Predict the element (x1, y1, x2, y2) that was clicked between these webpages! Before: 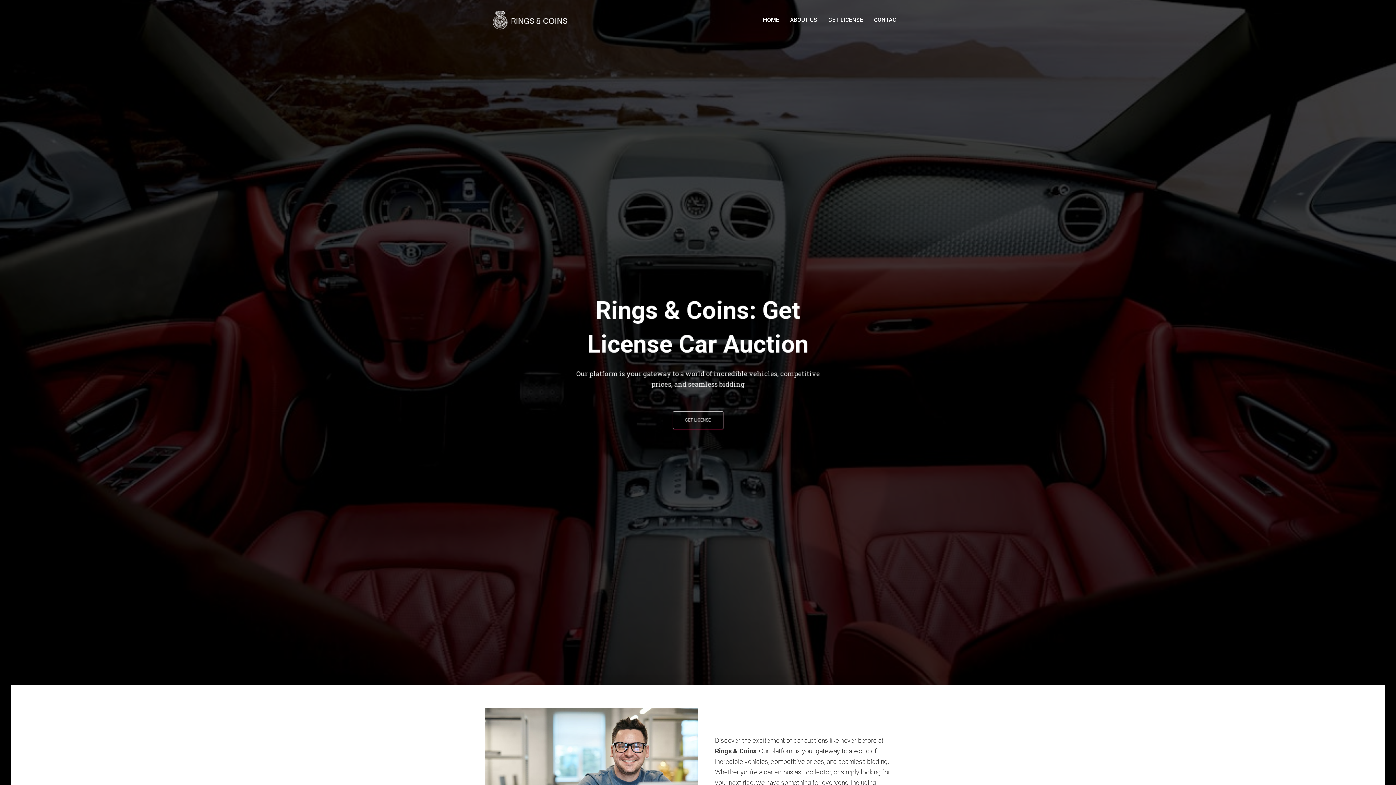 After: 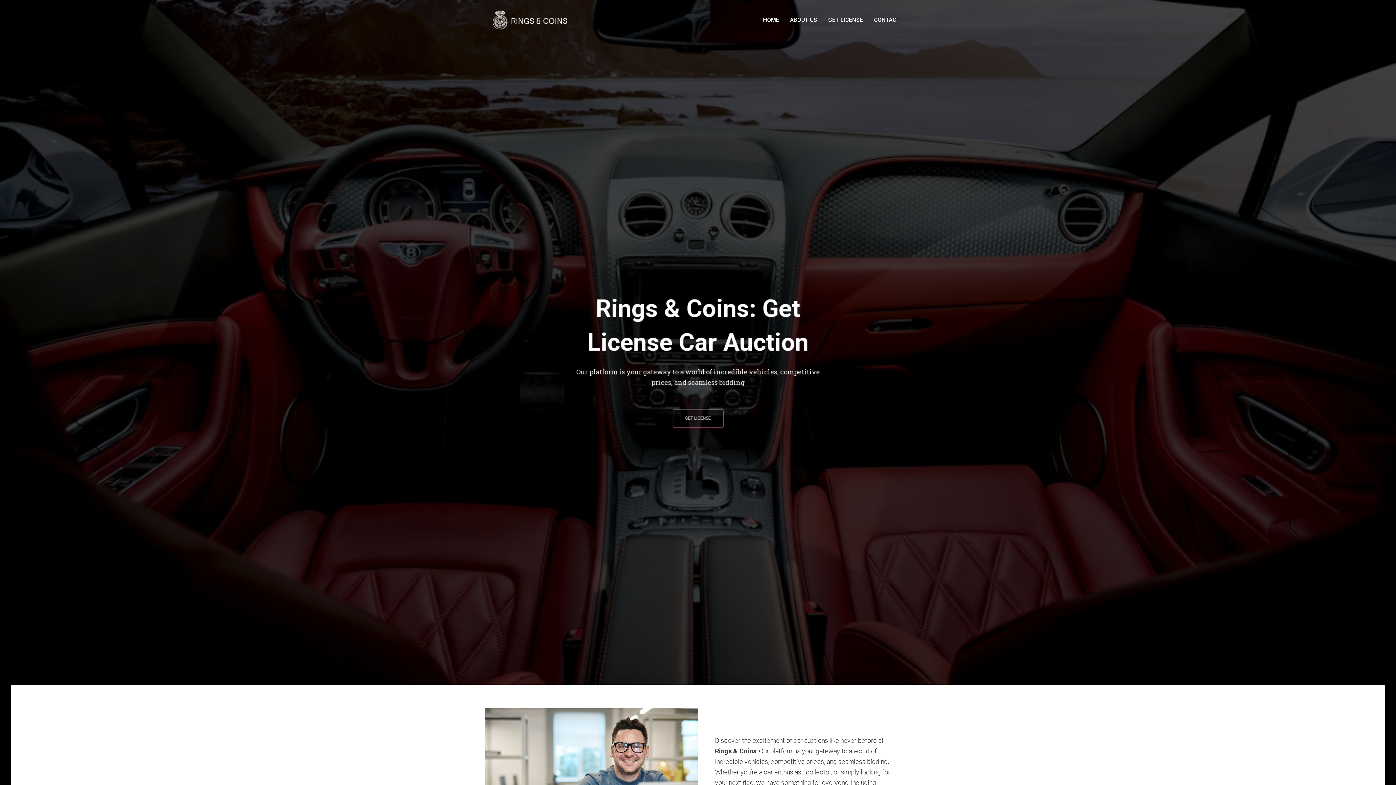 Action: bbox: (757, 10, 784, 29) label: HOME